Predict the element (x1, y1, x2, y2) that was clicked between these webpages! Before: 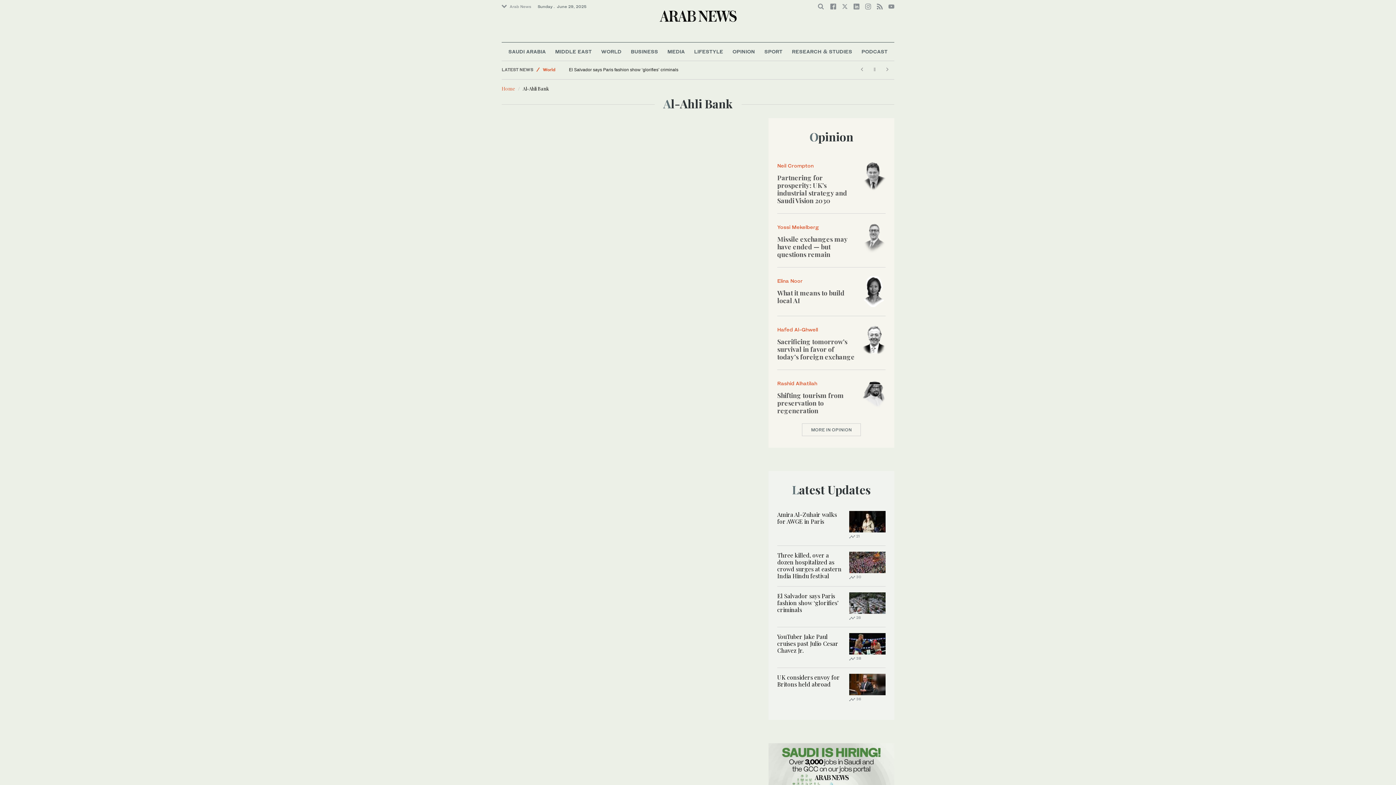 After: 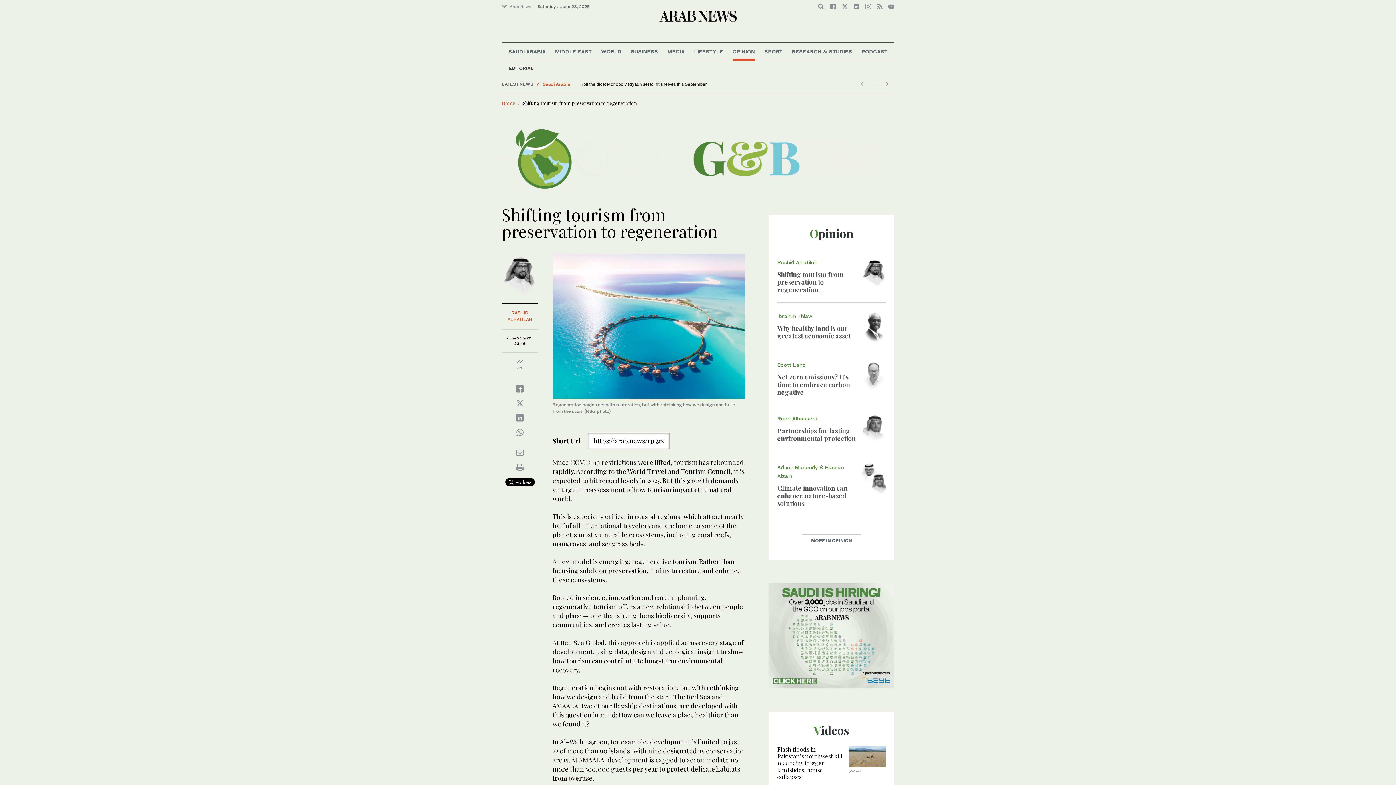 Action: label: Shifting tourism from preservation to regeneration bbox: (777, 391, 844, 415)